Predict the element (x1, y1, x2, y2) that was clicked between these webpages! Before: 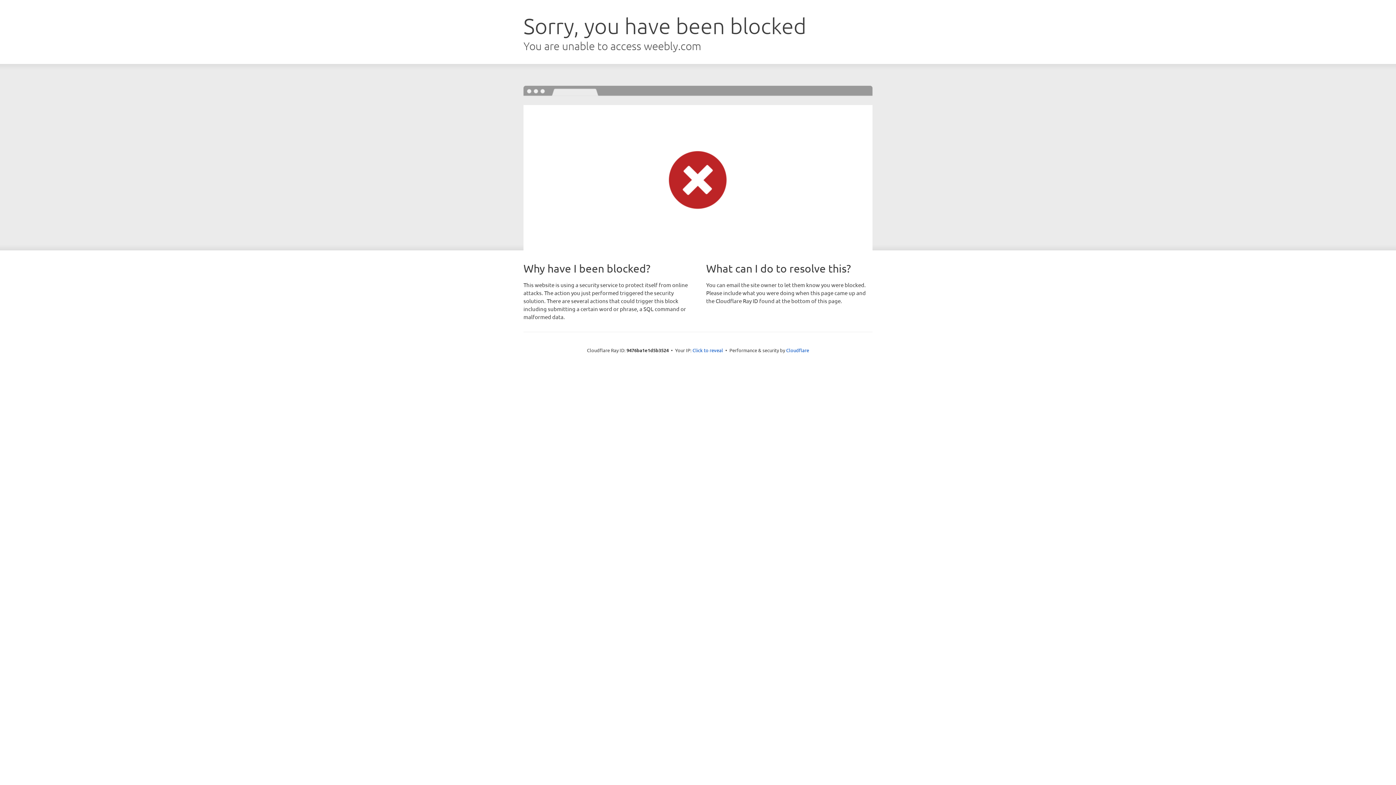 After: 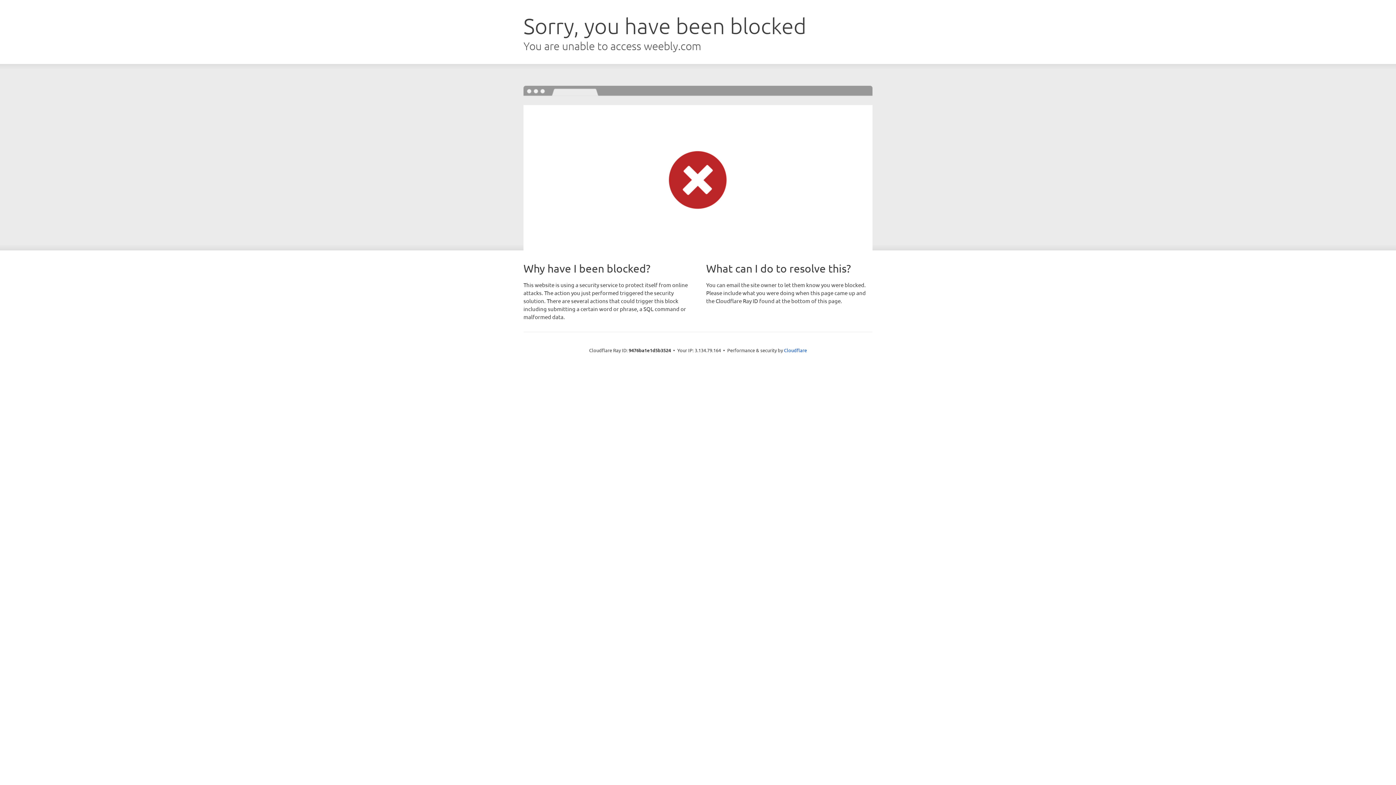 Action: bbox: (692, 346, 723, 353) label: Click to reveal